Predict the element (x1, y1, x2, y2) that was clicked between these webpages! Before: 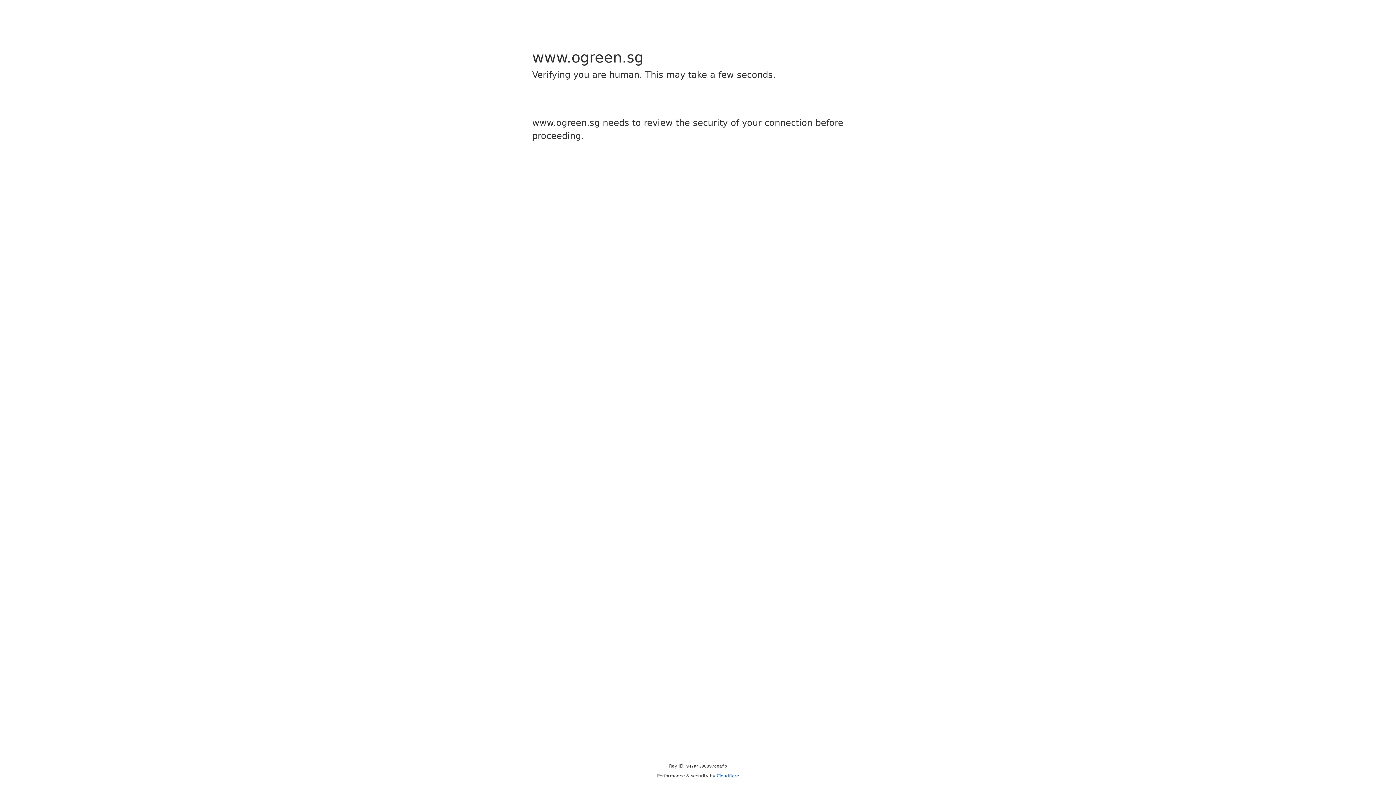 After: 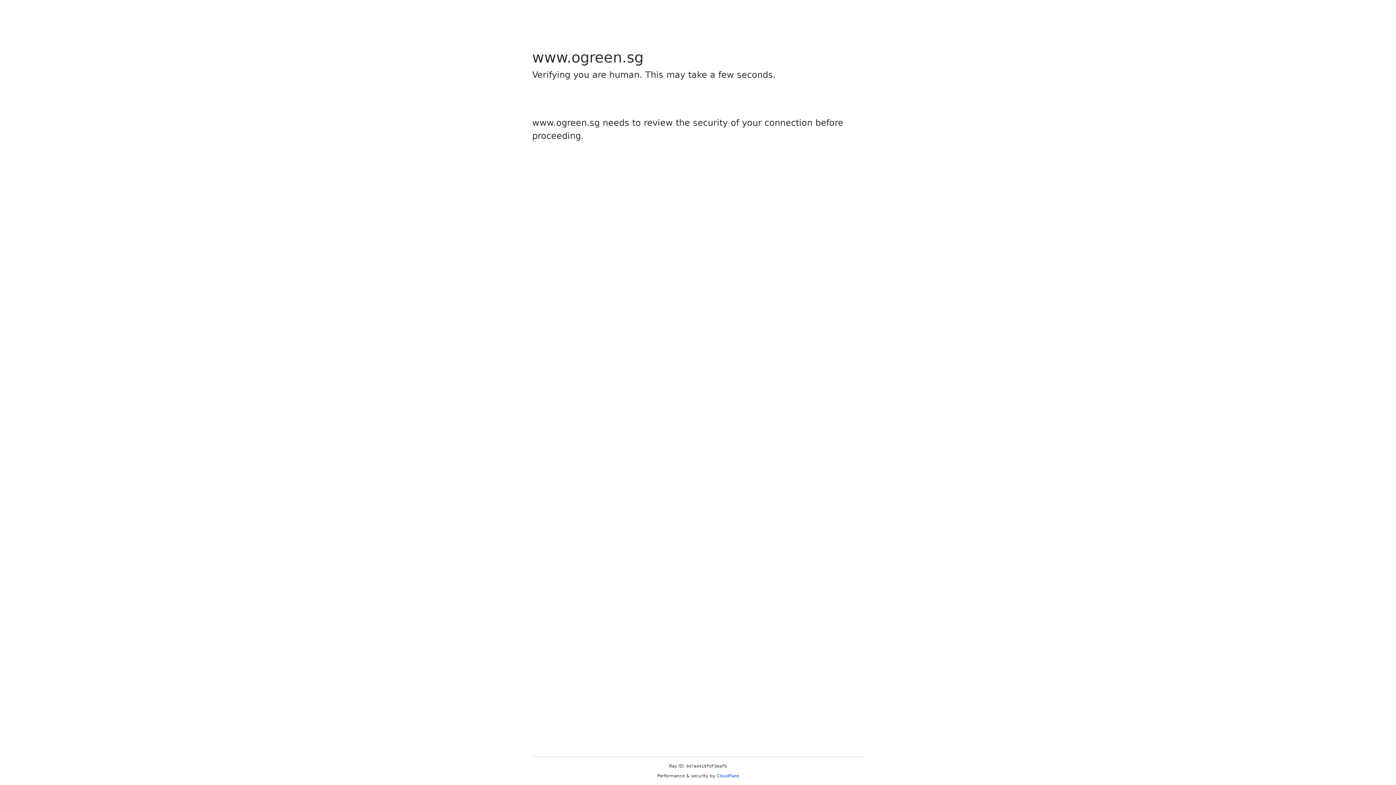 Action: label: Cloudflare bbox: (716, 773, 739, 778)